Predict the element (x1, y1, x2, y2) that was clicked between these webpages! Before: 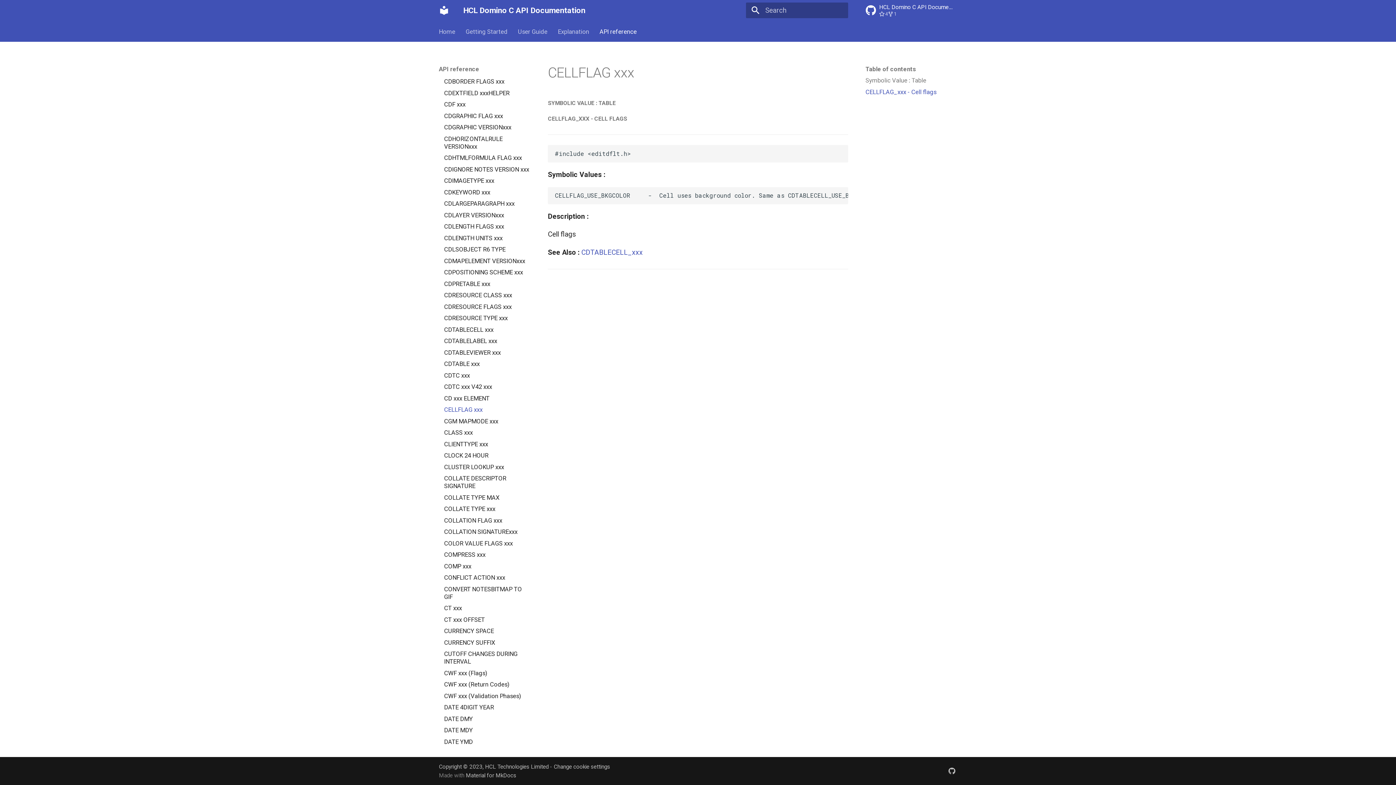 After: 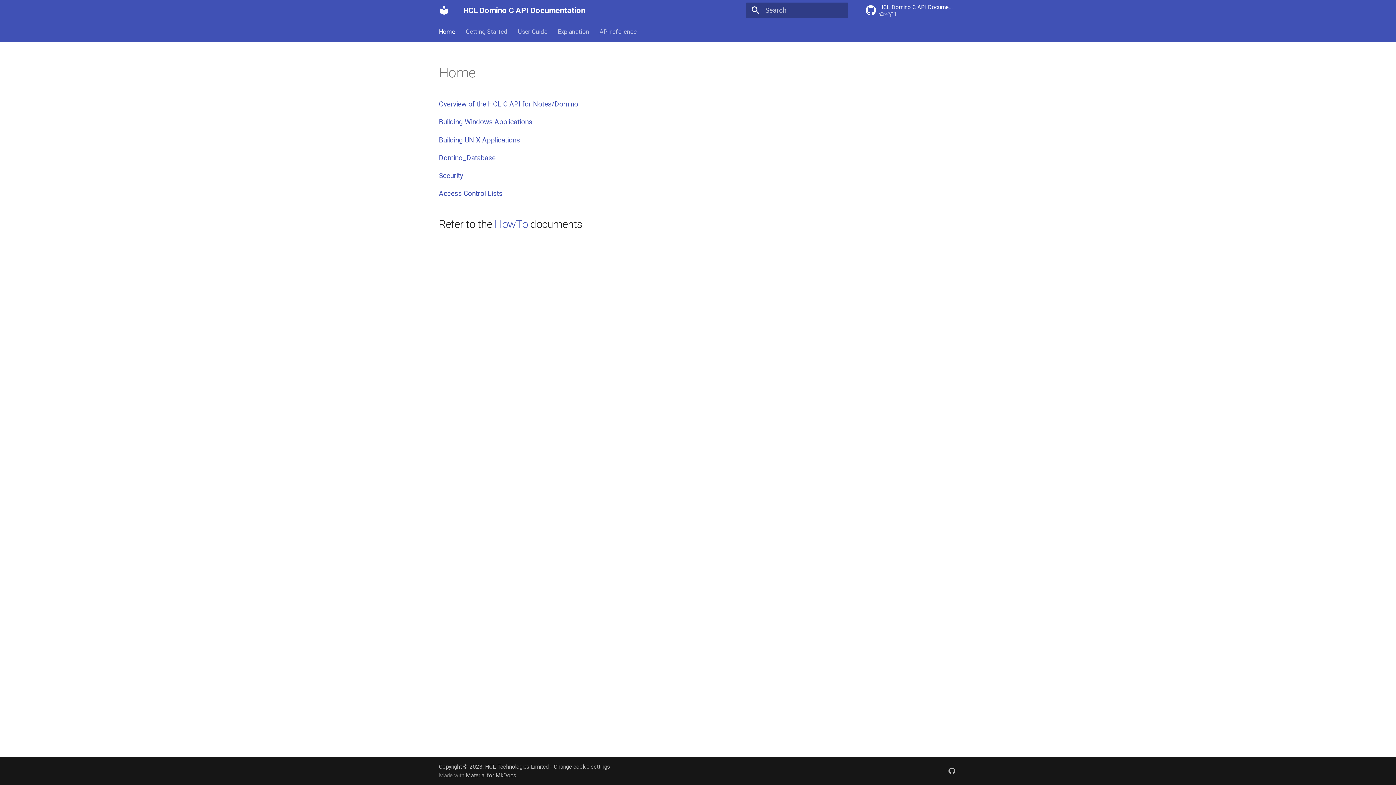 Action: bbox: (438, 27, 455, 35) label: Home